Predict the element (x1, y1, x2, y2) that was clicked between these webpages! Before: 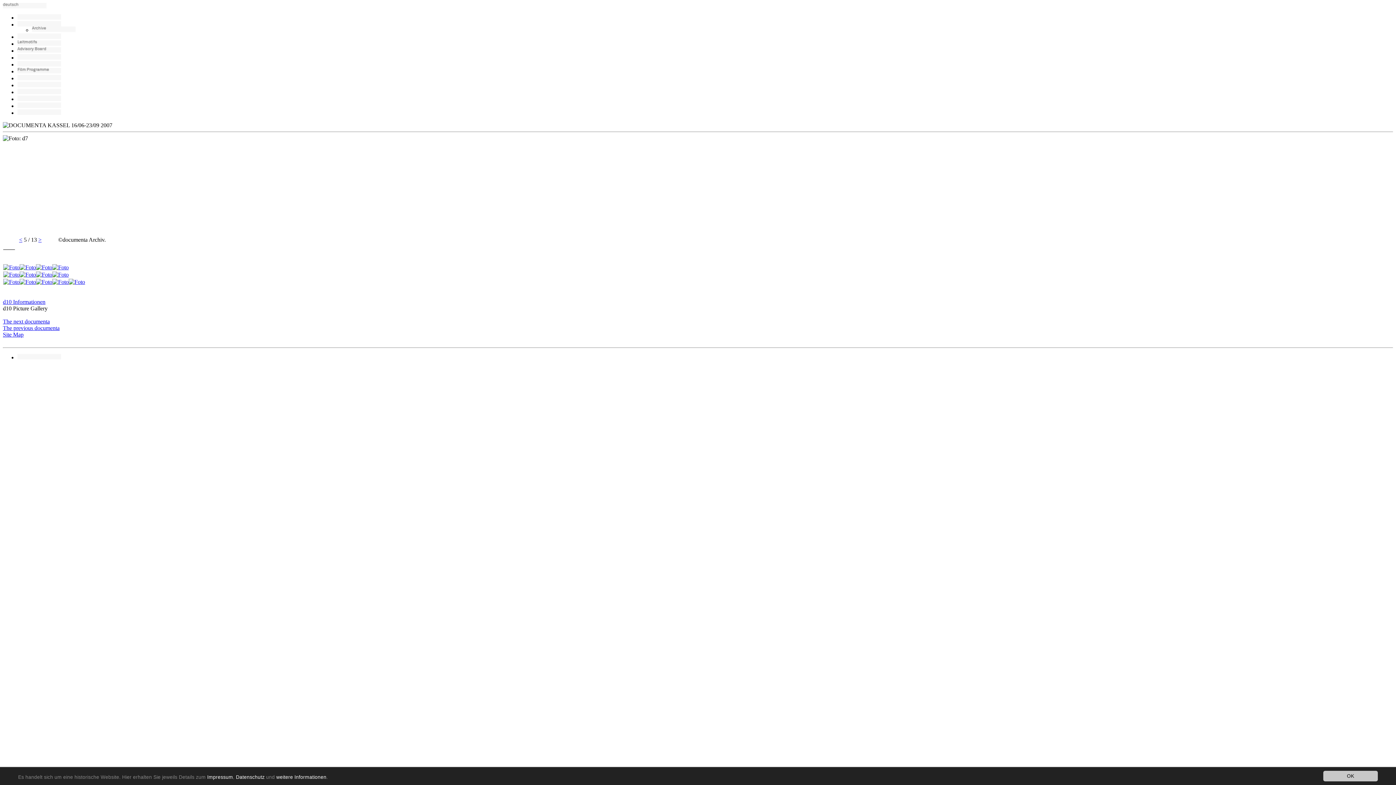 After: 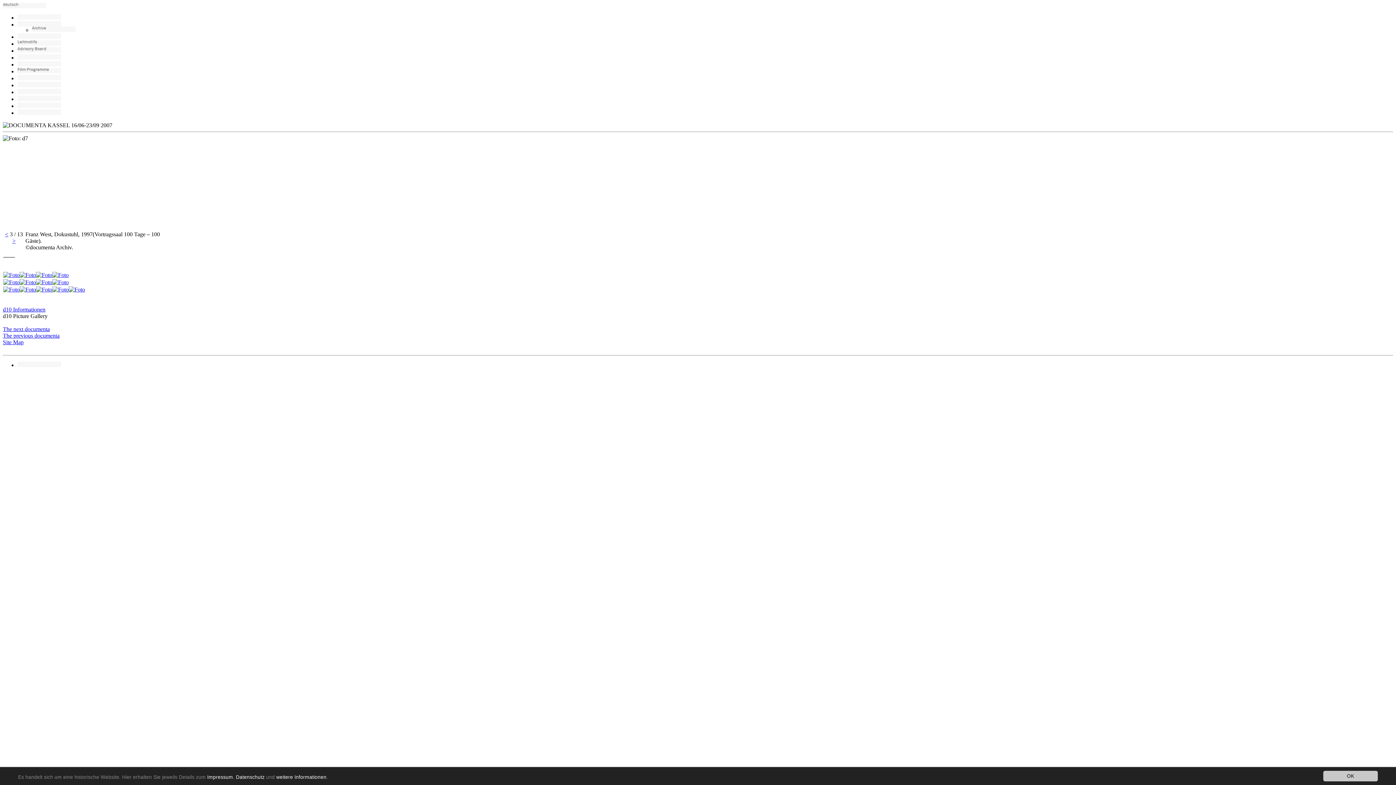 Action: bbox: (36, 264, 52, 270)